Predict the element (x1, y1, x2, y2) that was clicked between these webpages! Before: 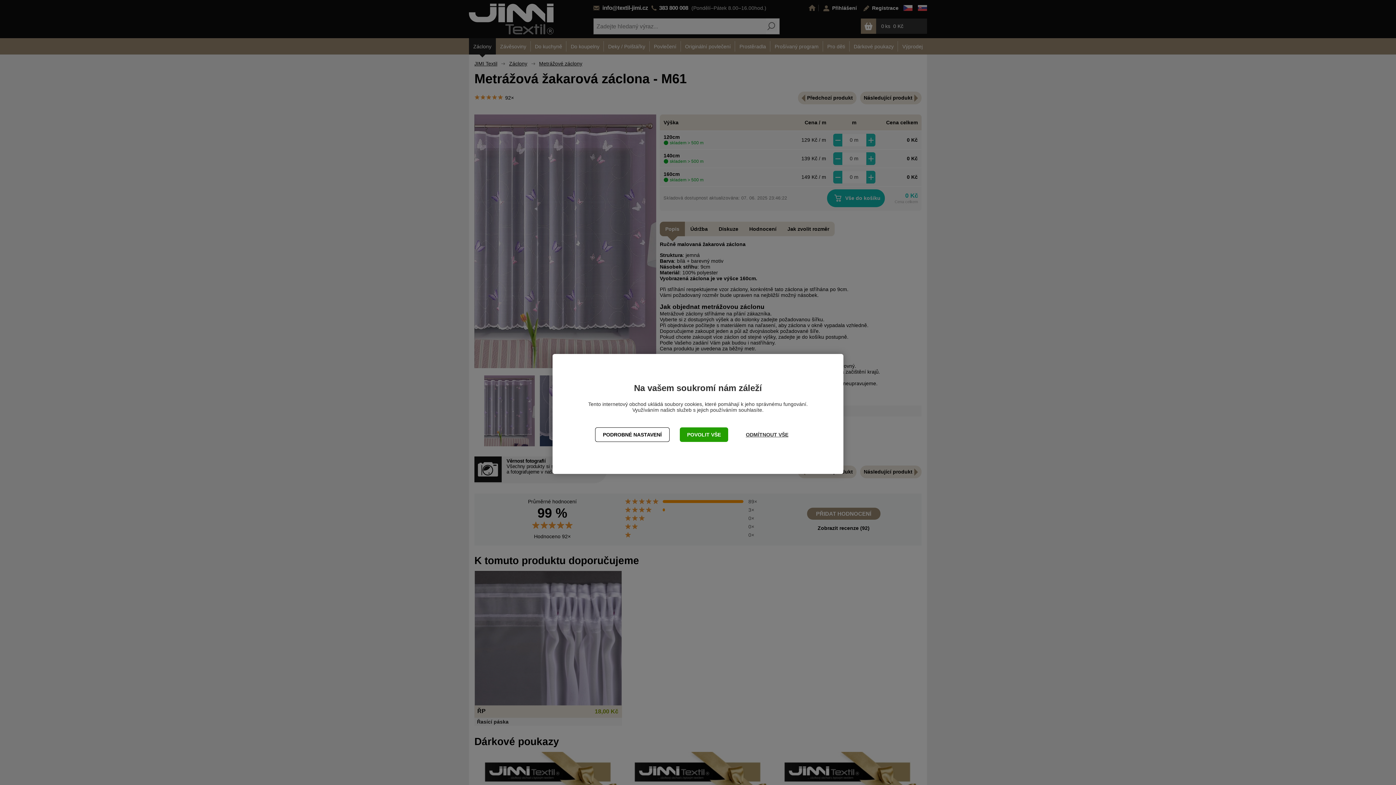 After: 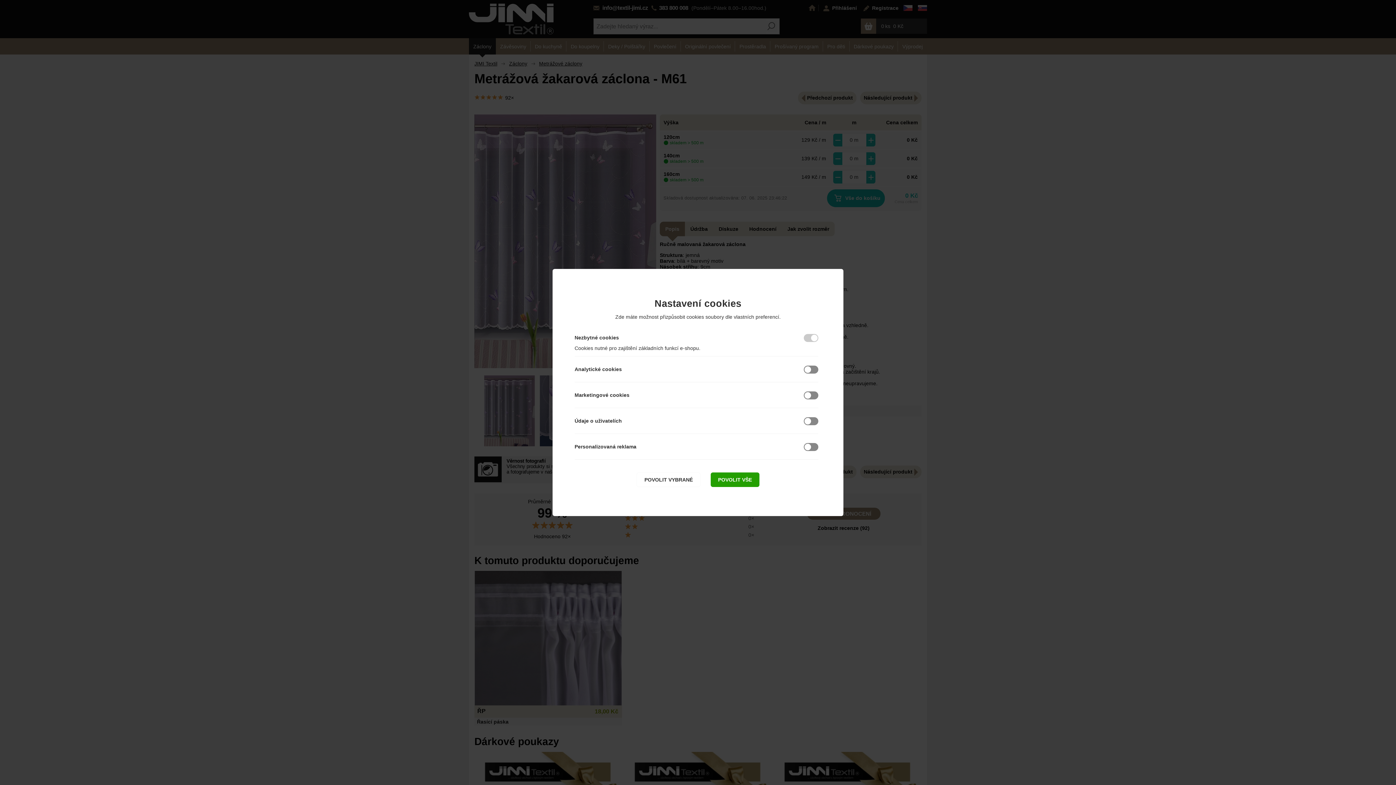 Action: label: PODROBNÉ NASTAVENÍ bbox: (595, 427, 669, 442)